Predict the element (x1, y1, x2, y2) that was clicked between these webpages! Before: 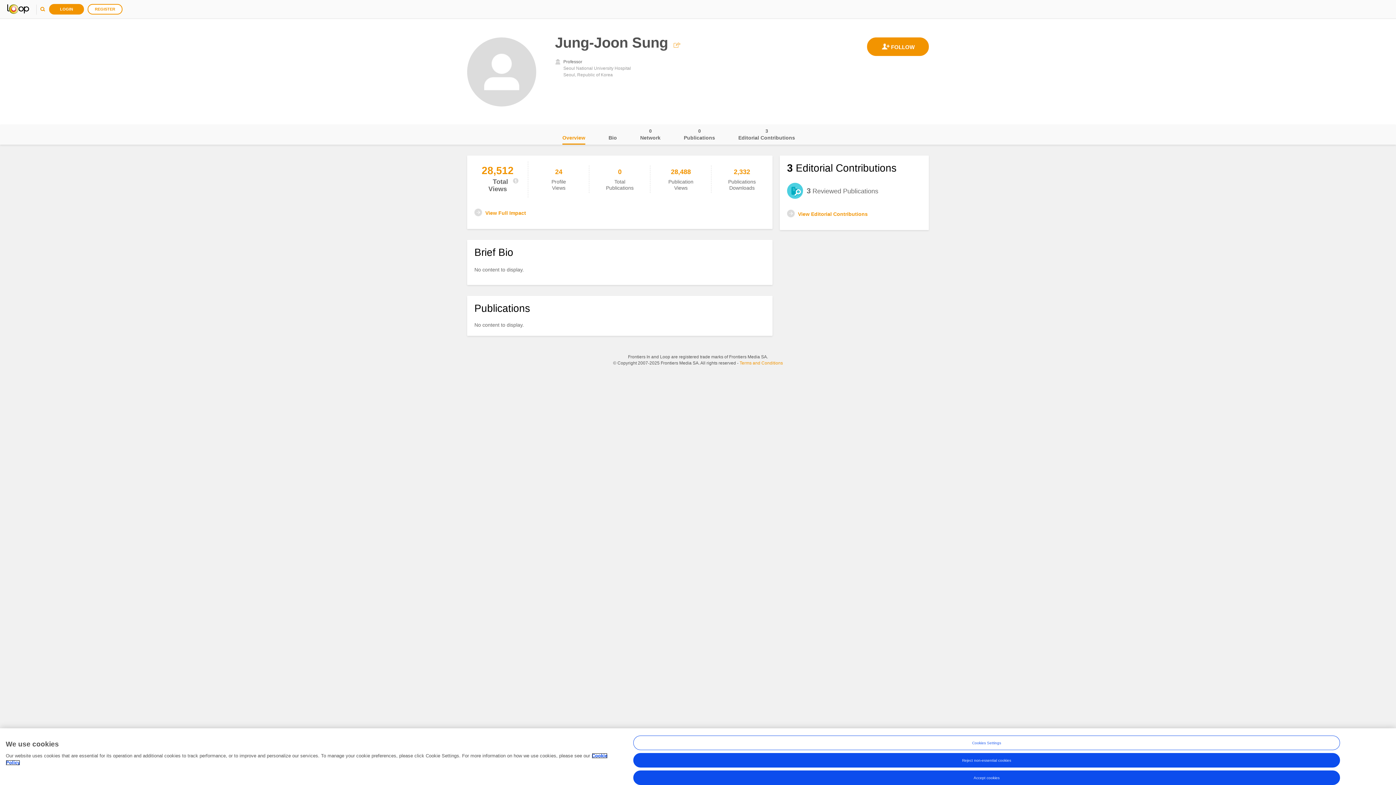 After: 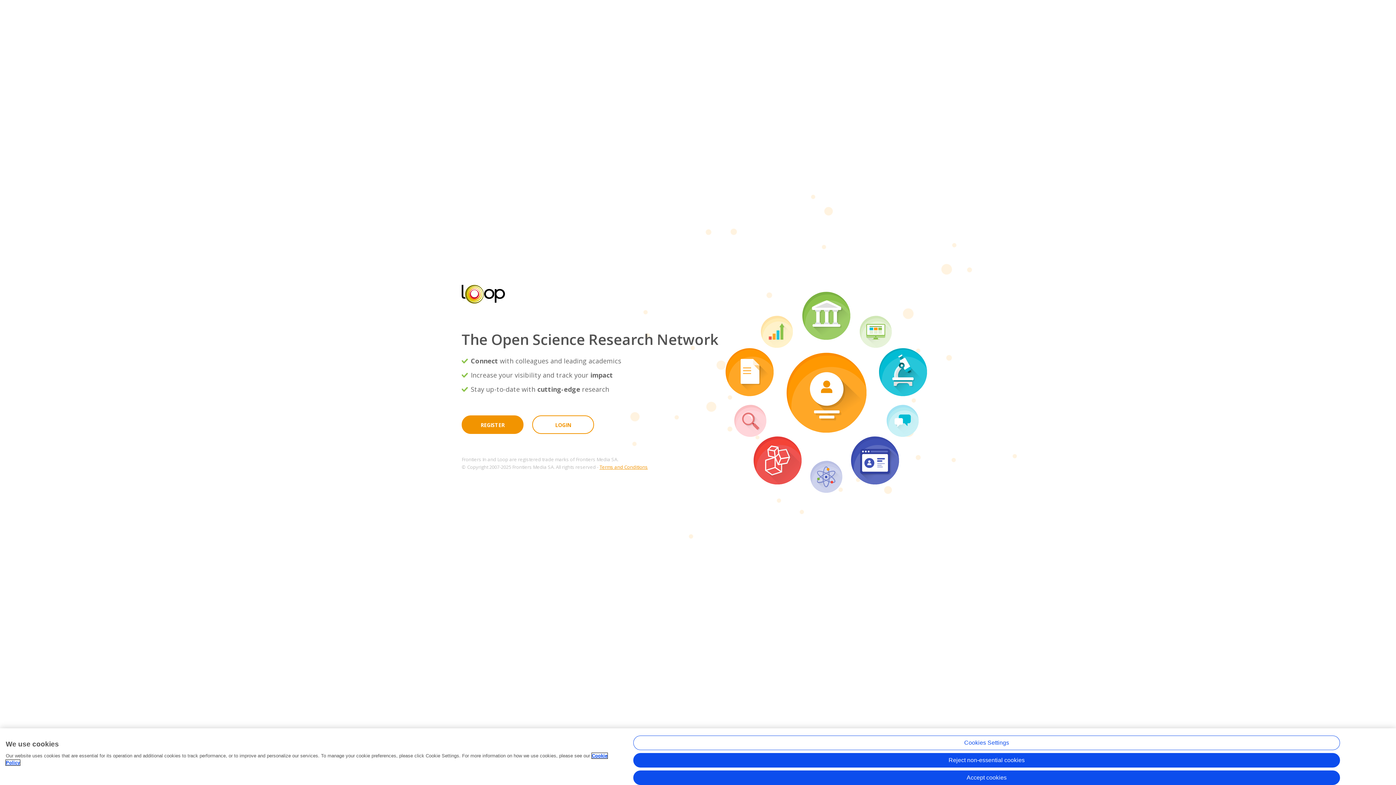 Action: bbox: (7, 3, 29, 14)